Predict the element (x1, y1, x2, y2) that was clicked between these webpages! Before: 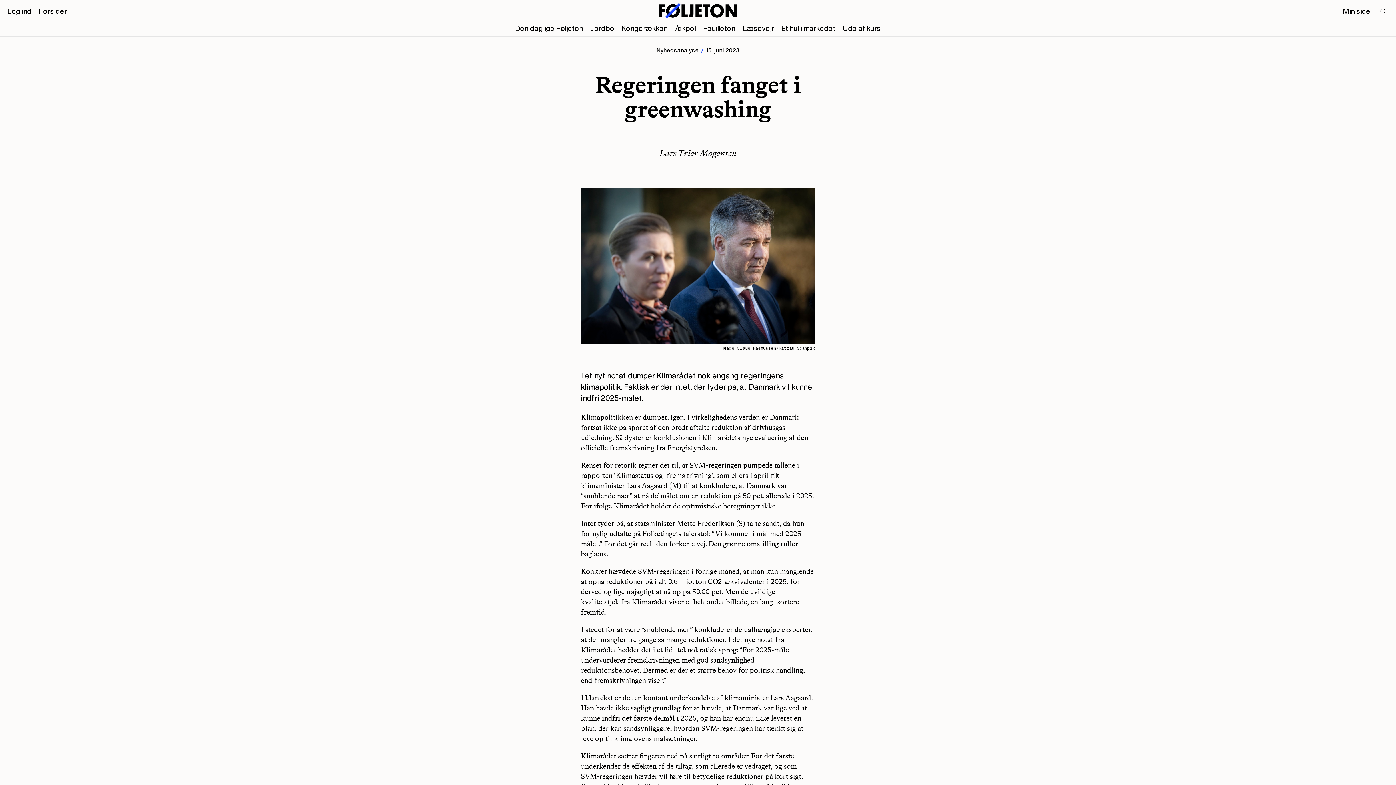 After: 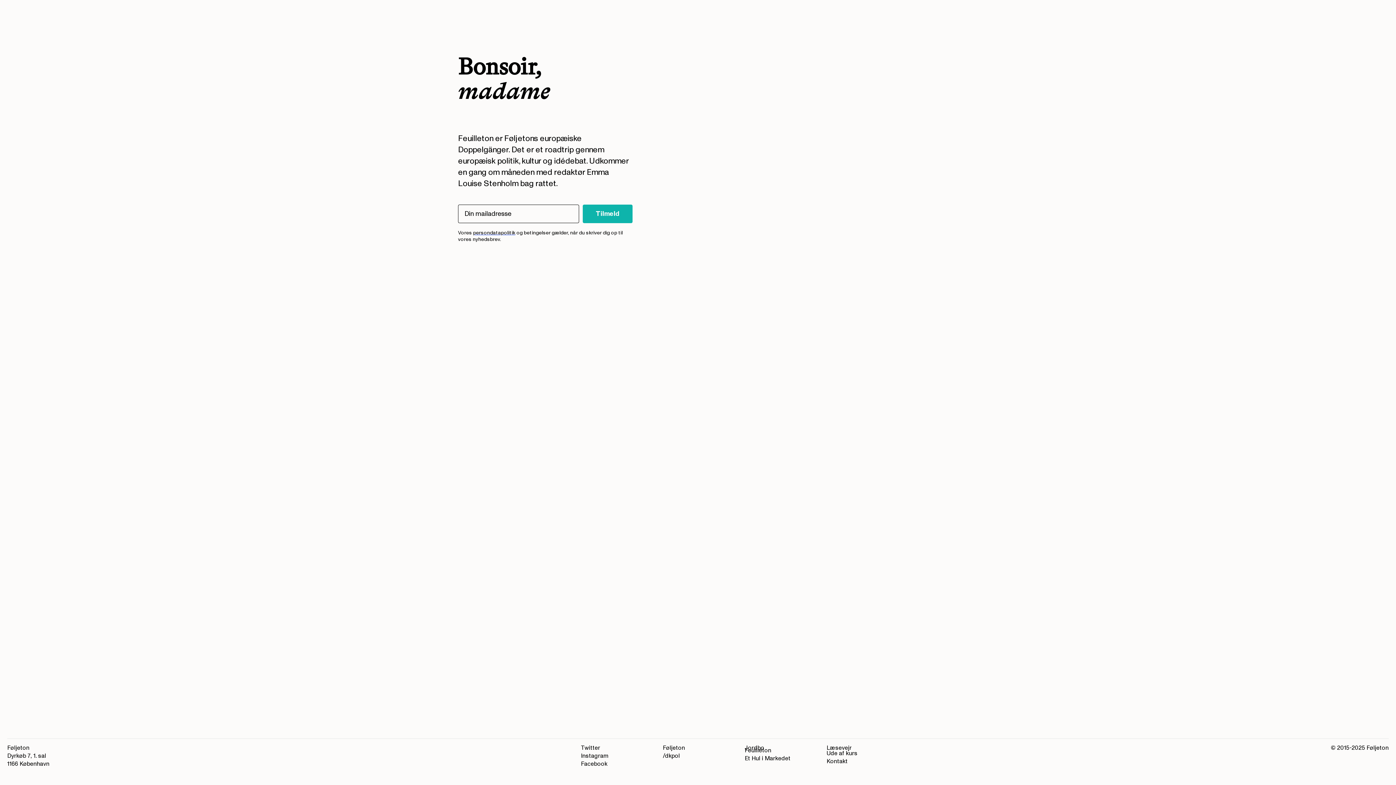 Action: bbox: (703, 23, 735, 33) label: Feuilleton